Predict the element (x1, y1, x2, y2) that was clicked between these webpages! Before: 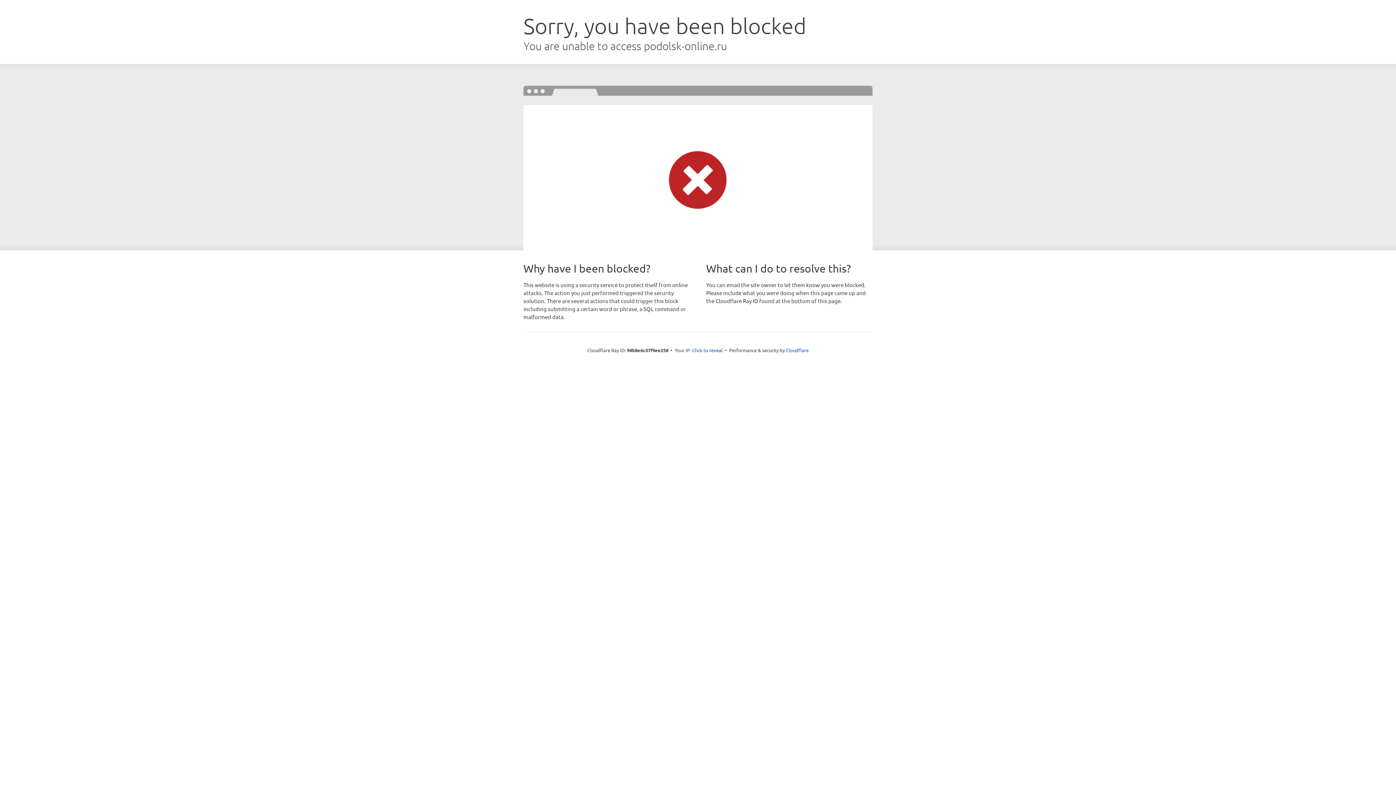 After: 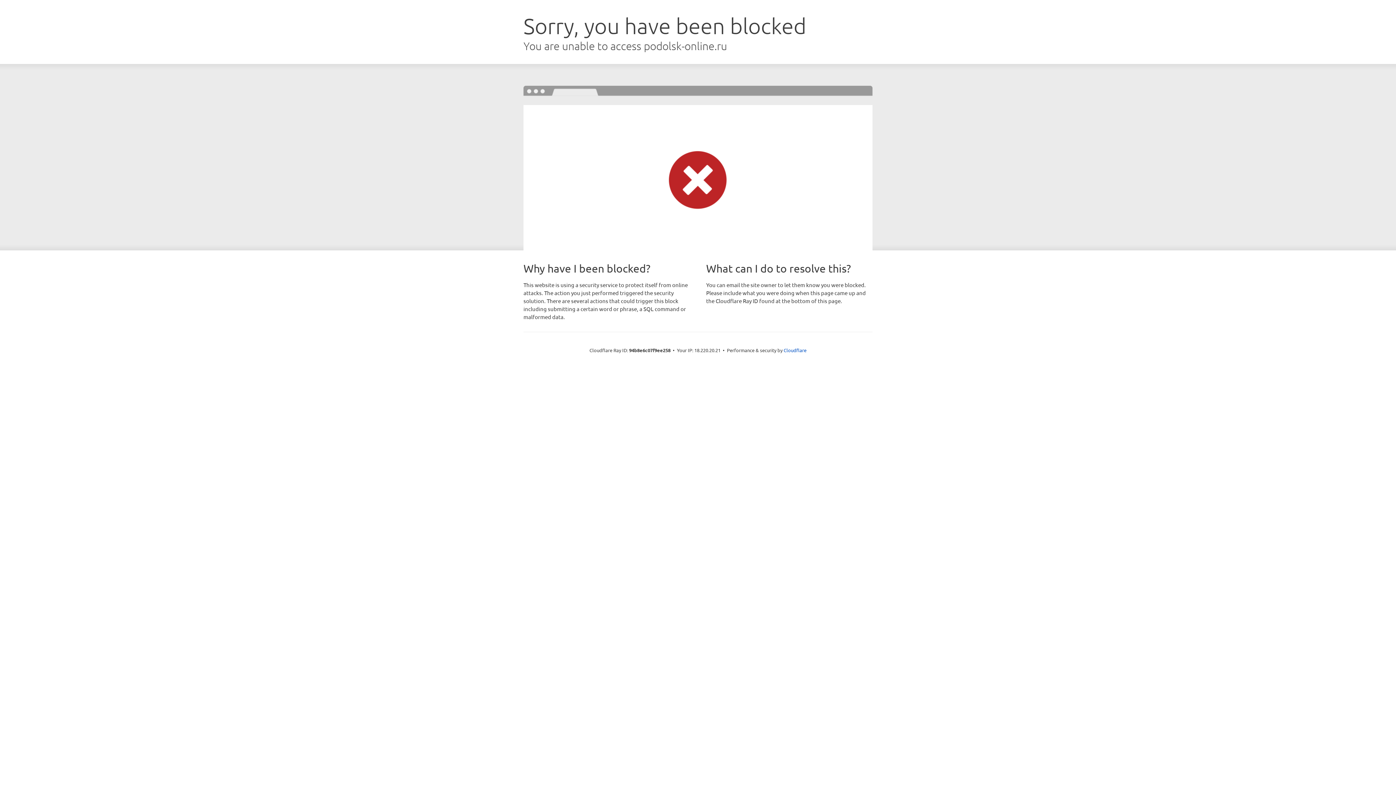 Action: bbox: (692, 346, 722, 353) label: Click to reveal